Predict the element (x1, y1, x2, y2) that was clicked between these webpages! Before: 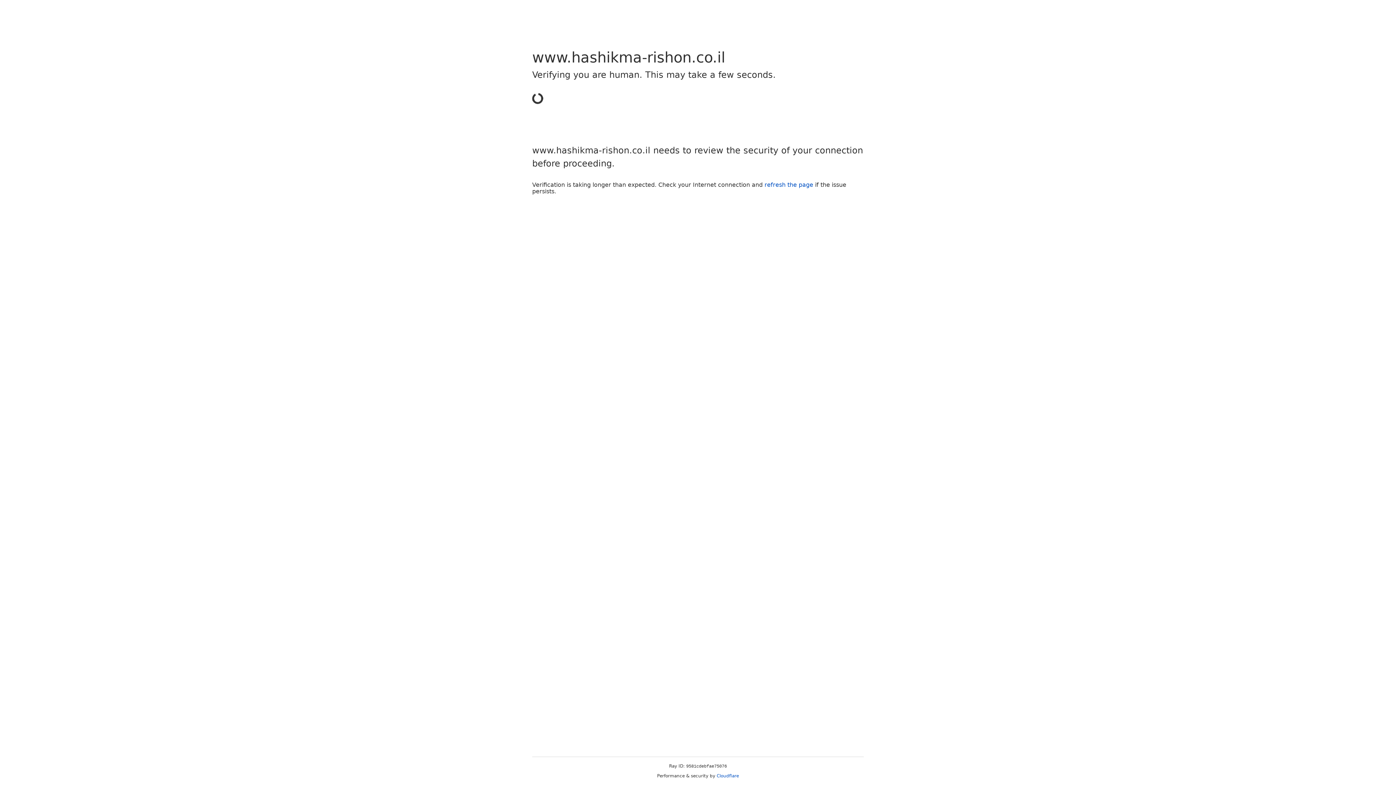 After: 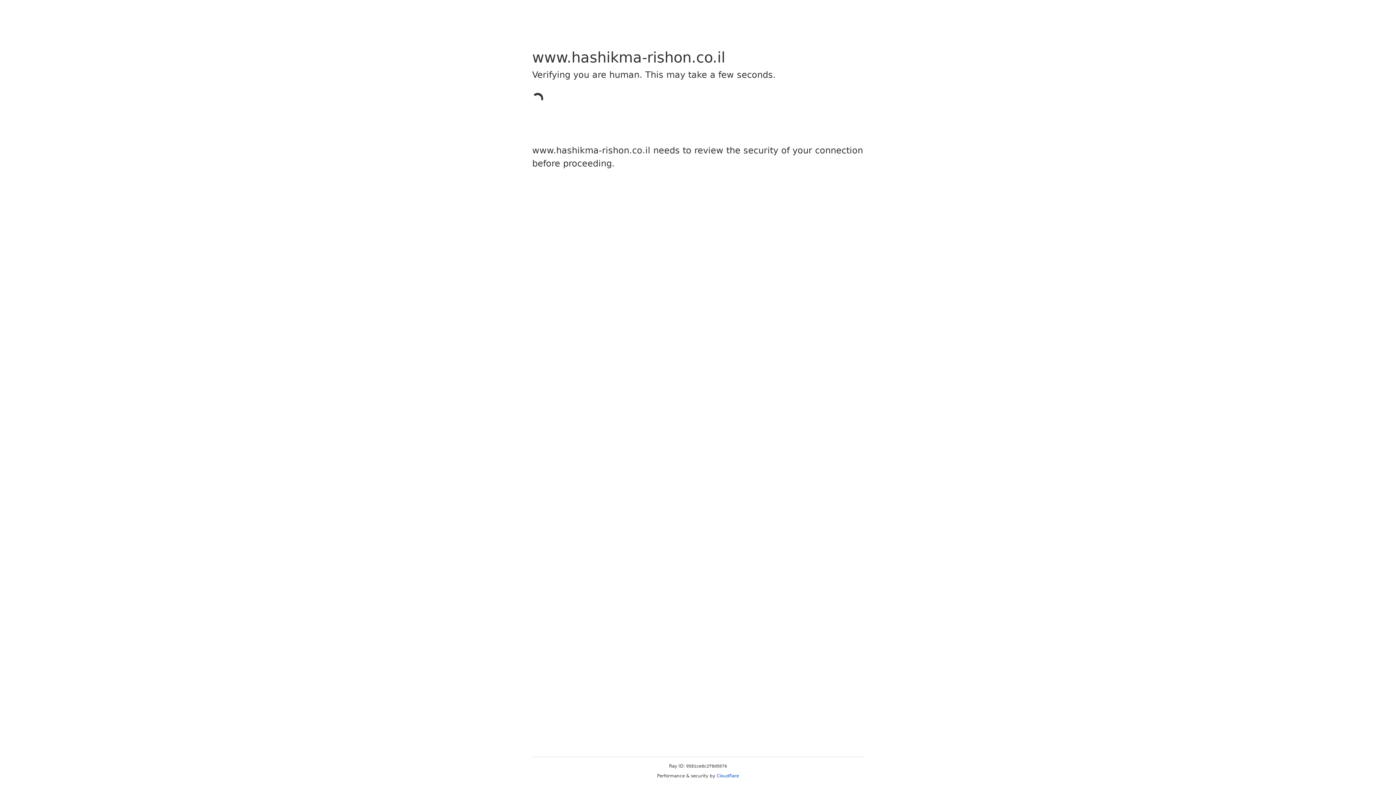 Action: label: Cloudflare bbox: (716, 773, 739, 778)